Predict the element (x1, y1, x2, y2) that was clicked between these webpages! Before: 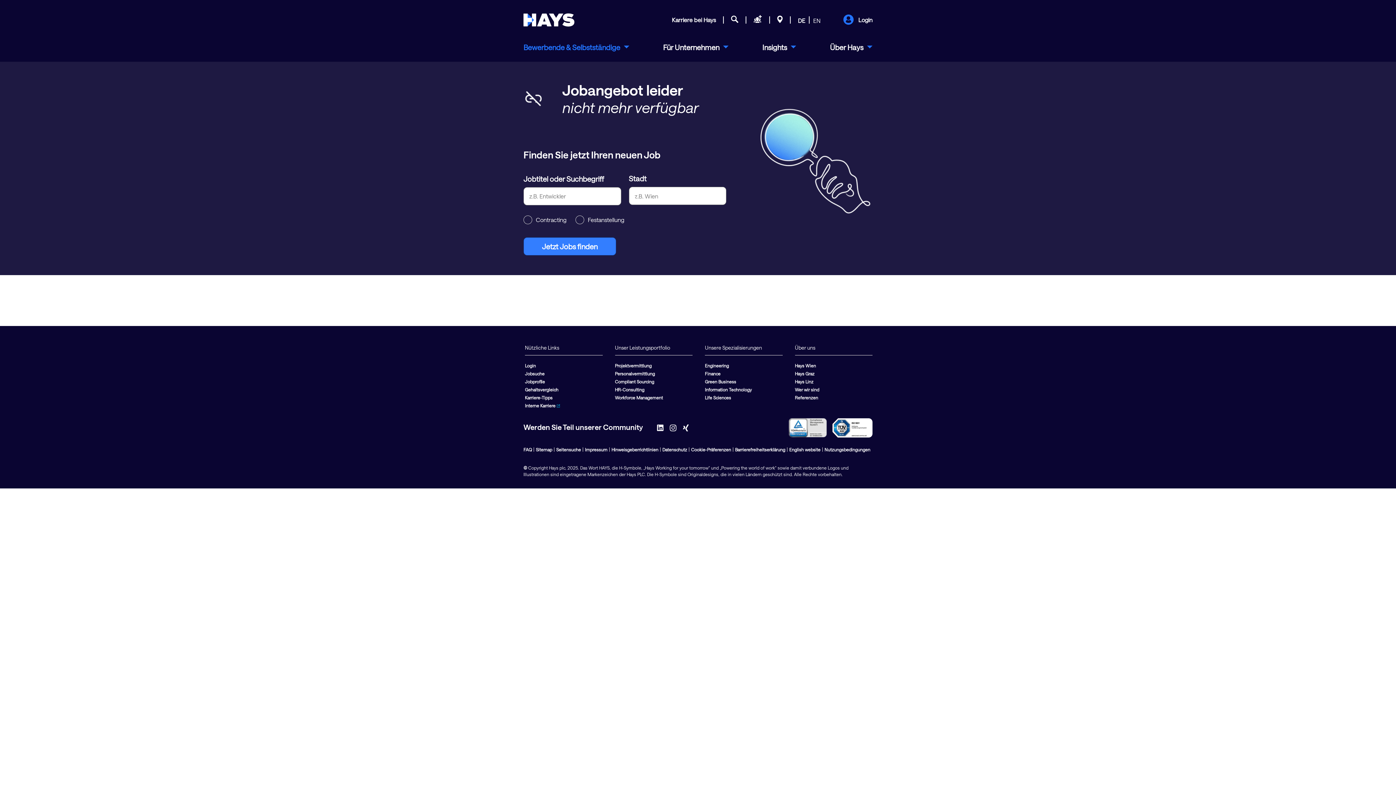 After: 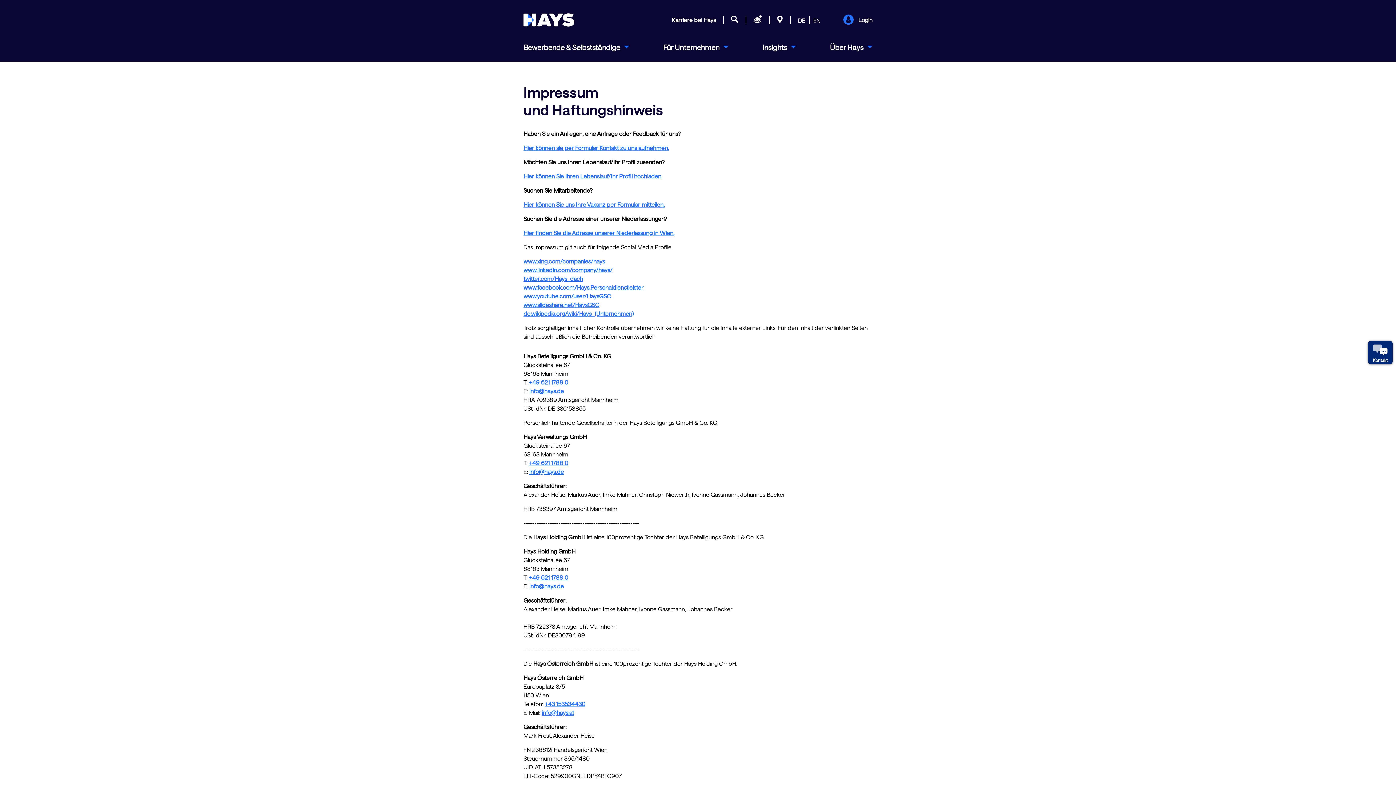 Action: bbox: (585, 447, 607, 452) label: Impressum